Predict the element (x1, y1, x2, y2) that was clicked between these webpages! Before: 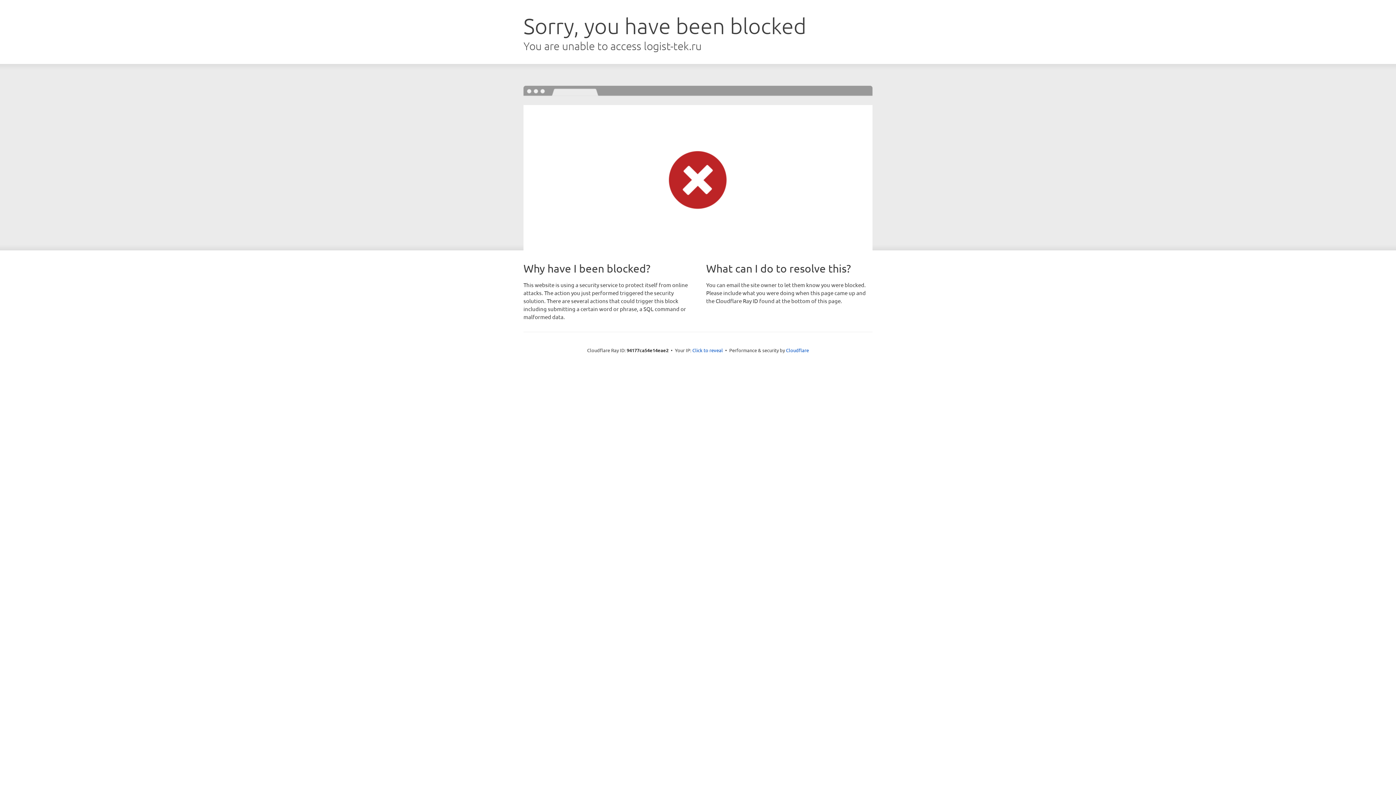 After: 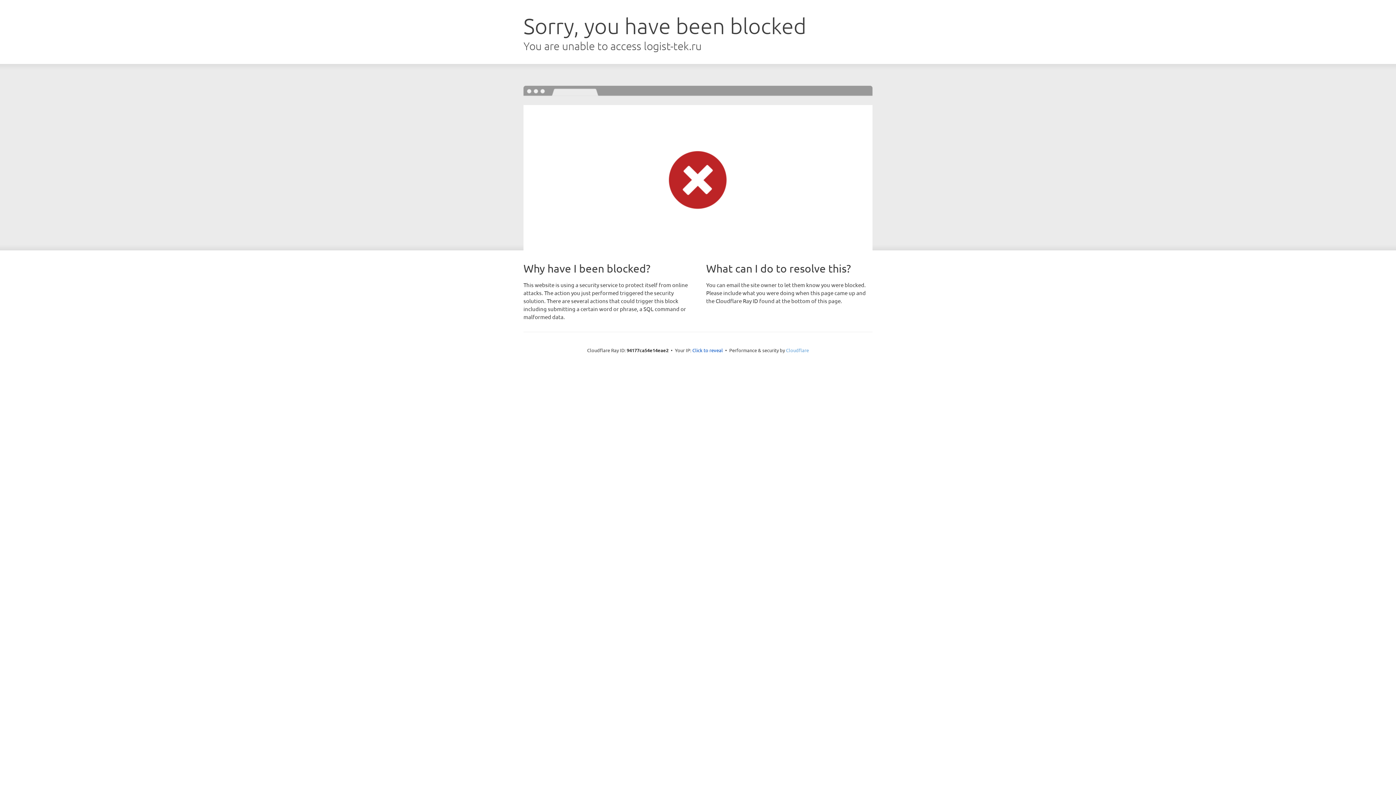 Action: label: Cloudflare bbox: (786, 347, 809, 353)